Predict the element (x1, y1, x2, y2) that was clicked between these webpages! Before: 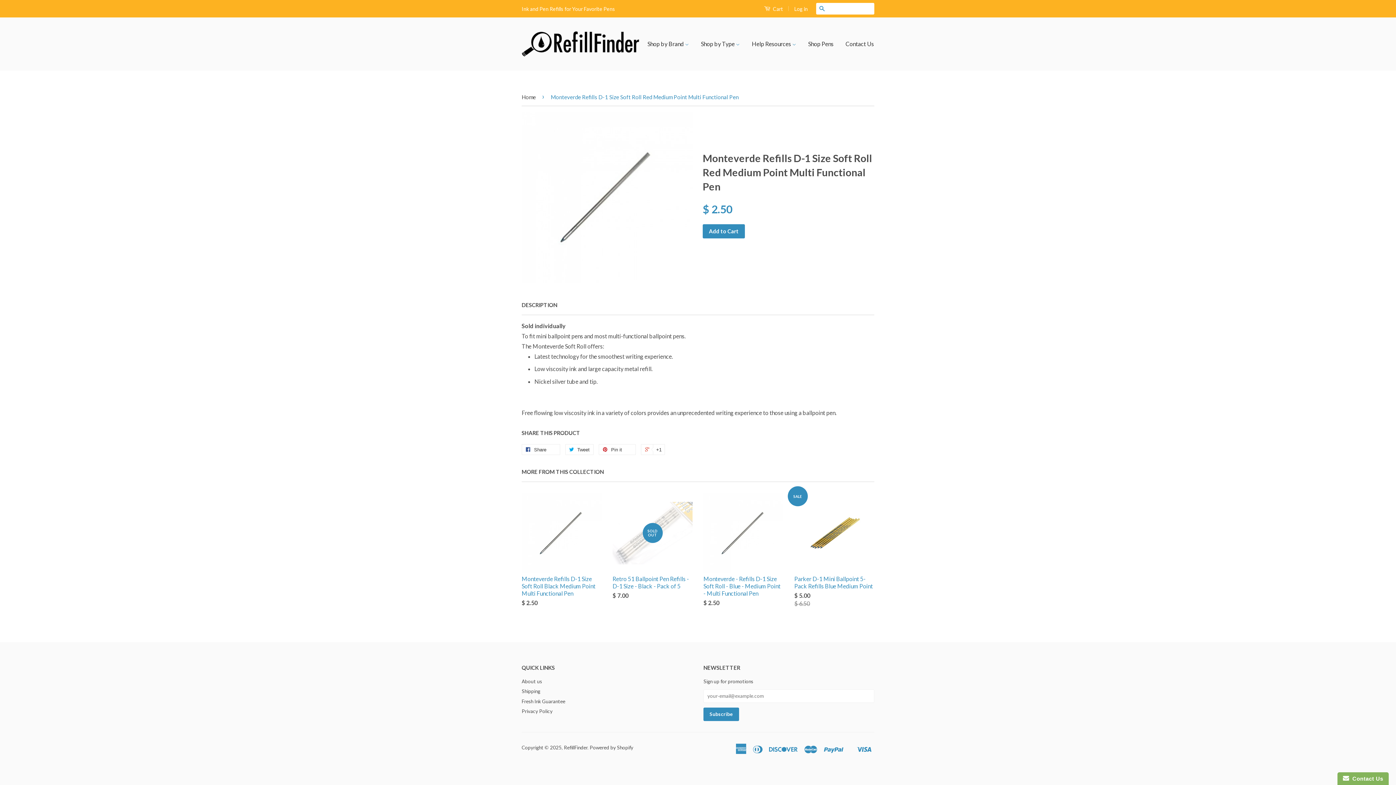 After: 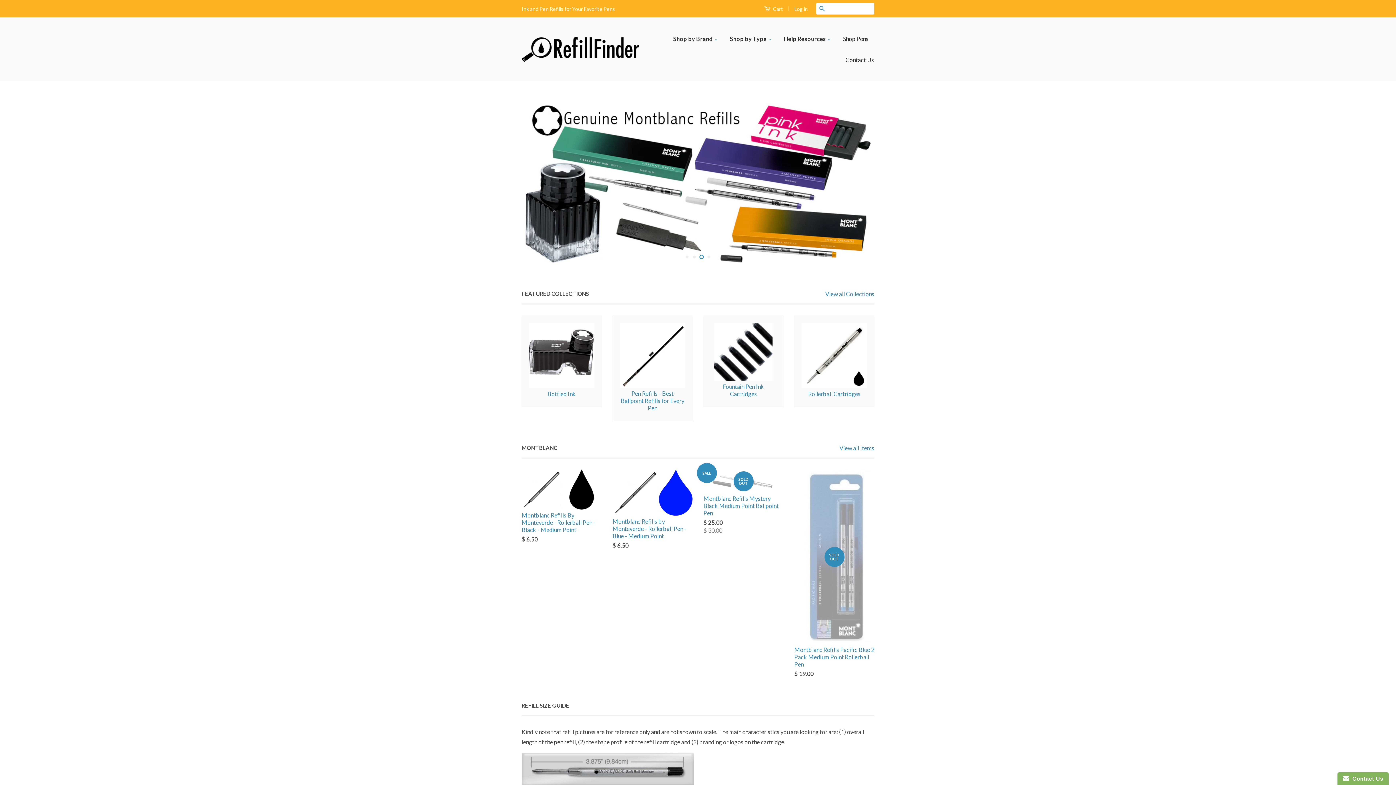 Action: bbox: (695, 33, 745, 54) label: Shop by Type 